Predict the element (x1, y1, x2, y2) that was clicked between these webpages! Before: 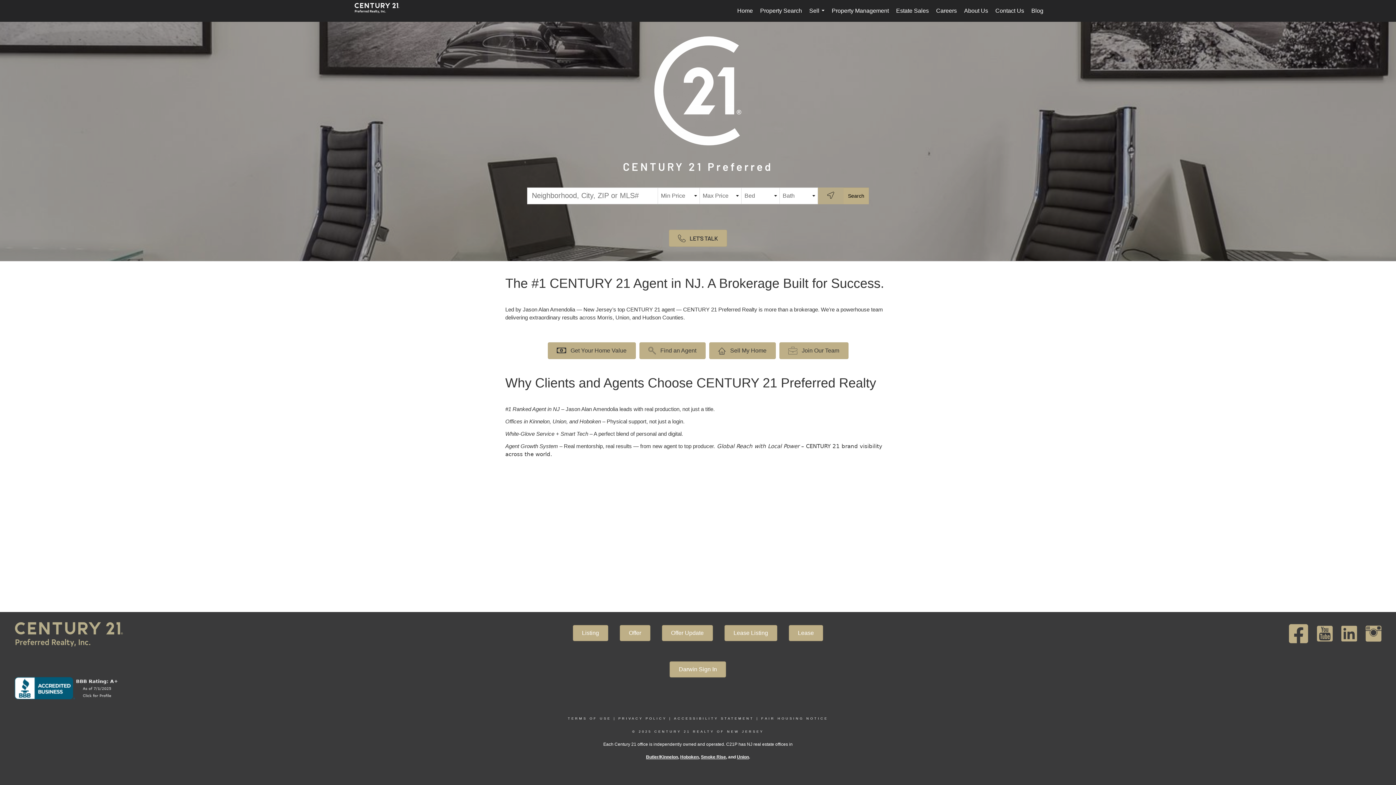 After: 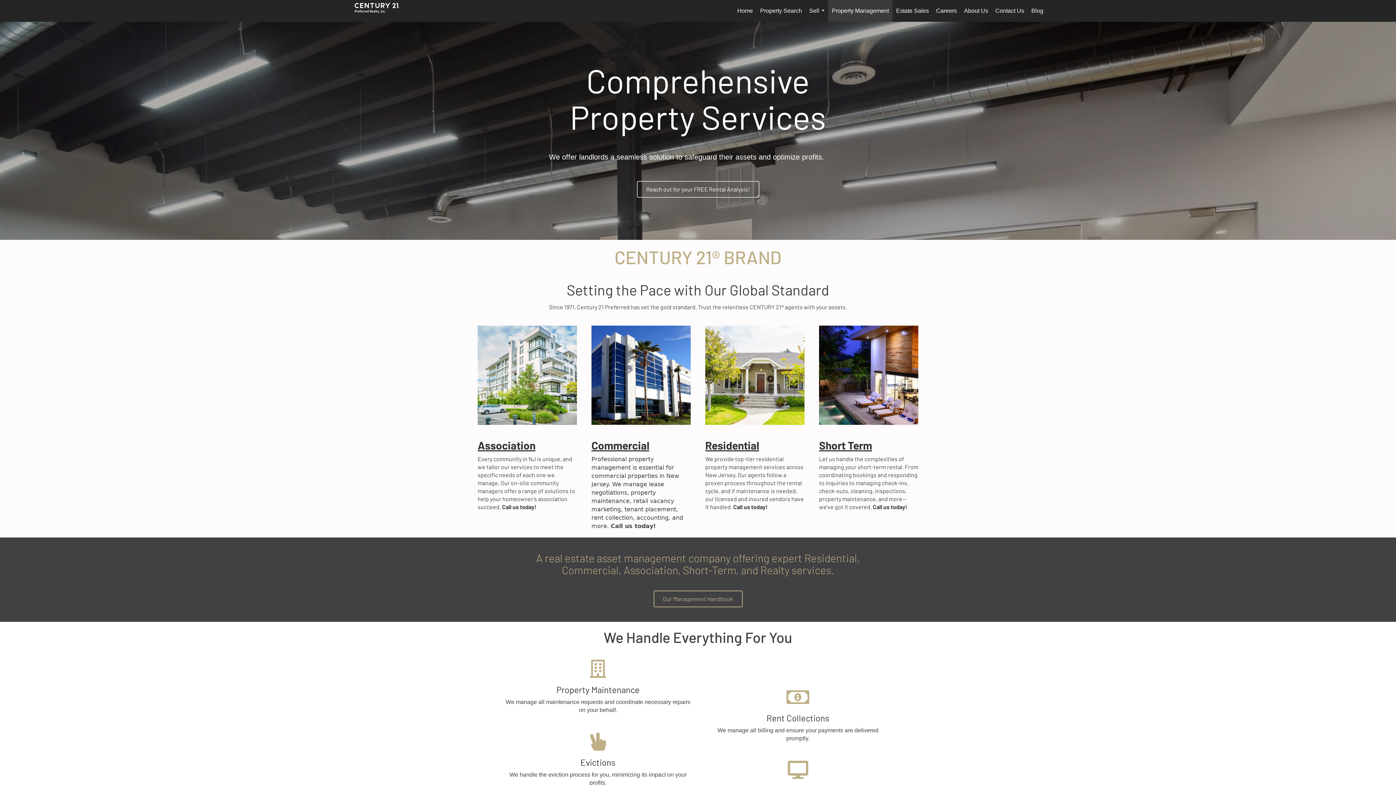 Action: bbox: (828, 0, 892, 21) label: Property Management